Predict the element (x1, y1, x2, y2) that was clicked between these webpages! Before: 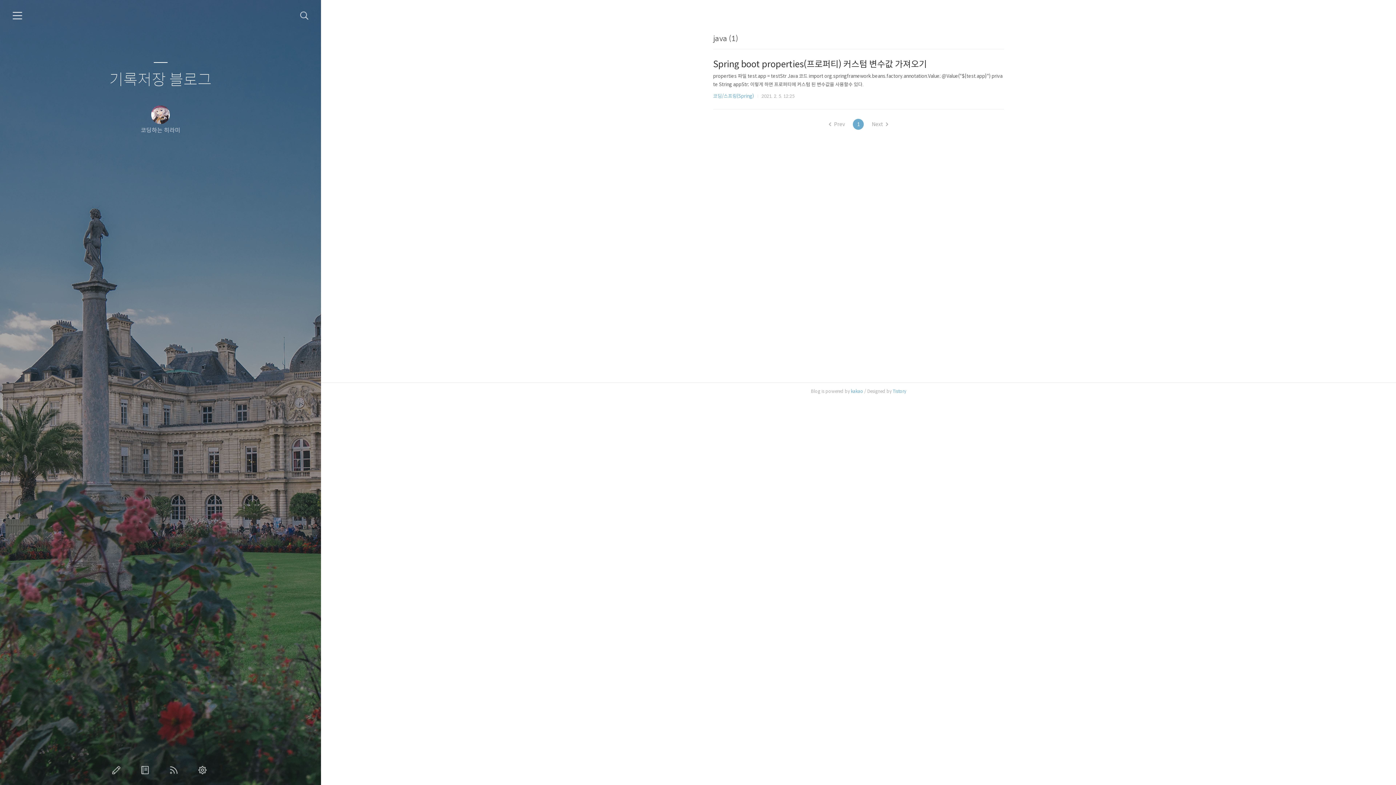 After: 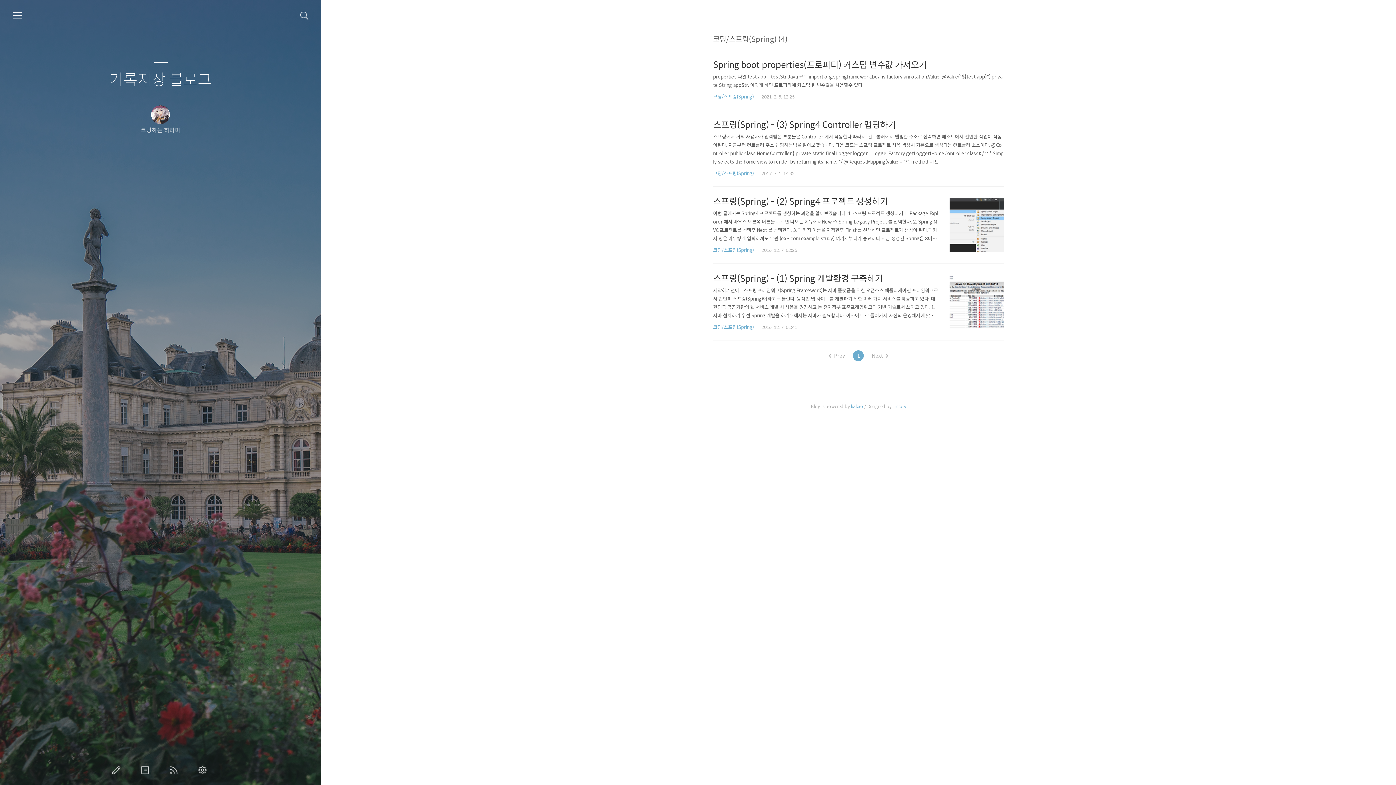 Action: bbox: (713, 93, 754, 99) label: 코딩/스프링(Spring)